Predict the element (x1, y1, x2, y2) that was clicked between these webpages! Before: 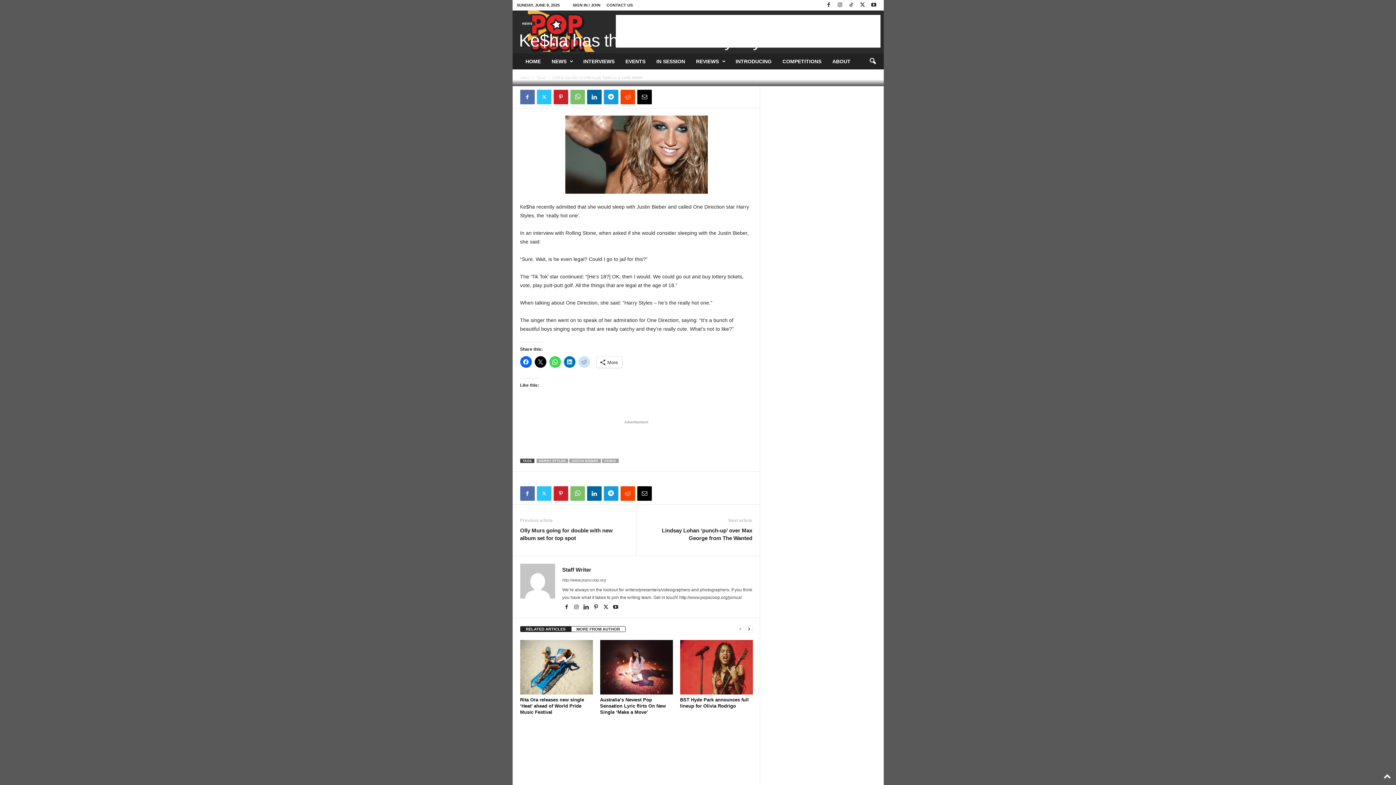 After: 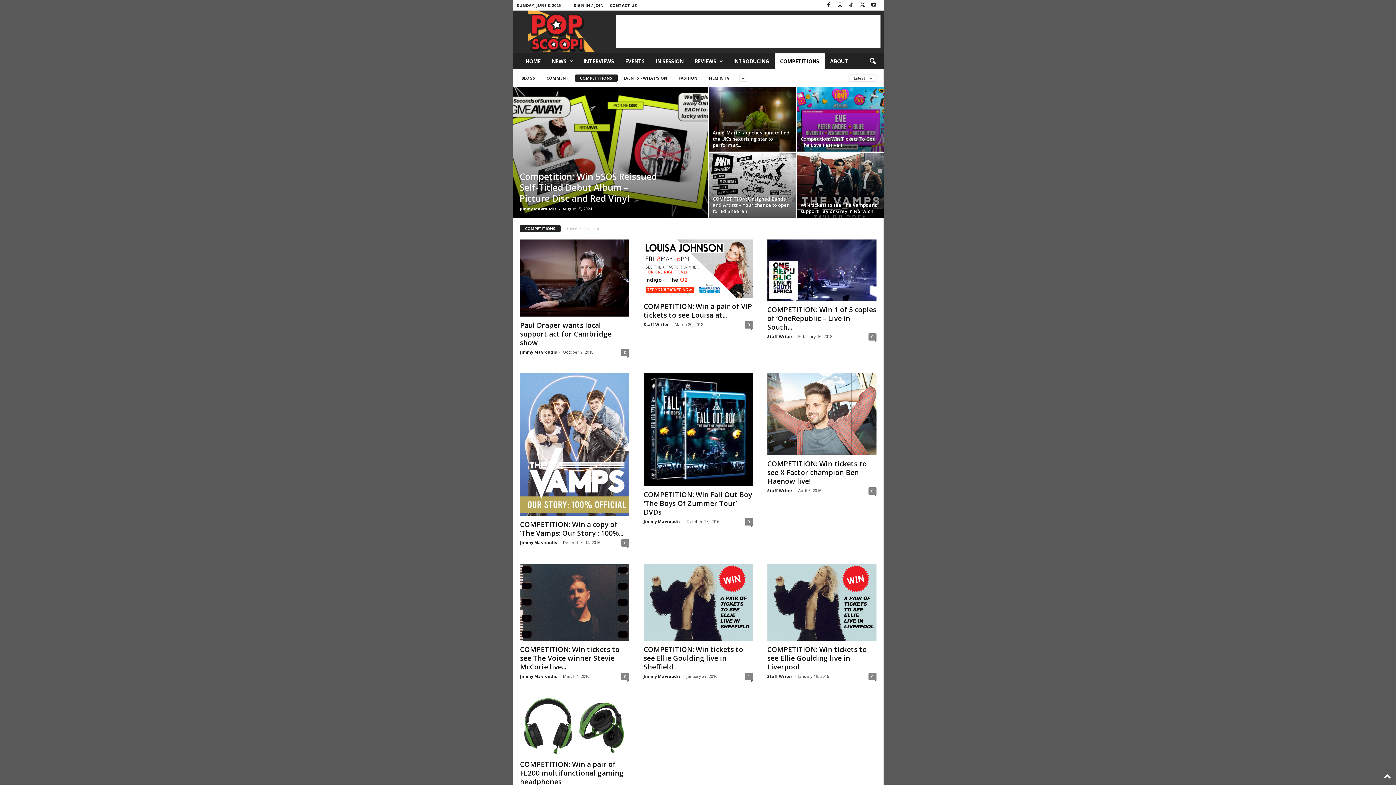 Action: bbox: (777, 53, 827, 69) label: COMPETITIONS